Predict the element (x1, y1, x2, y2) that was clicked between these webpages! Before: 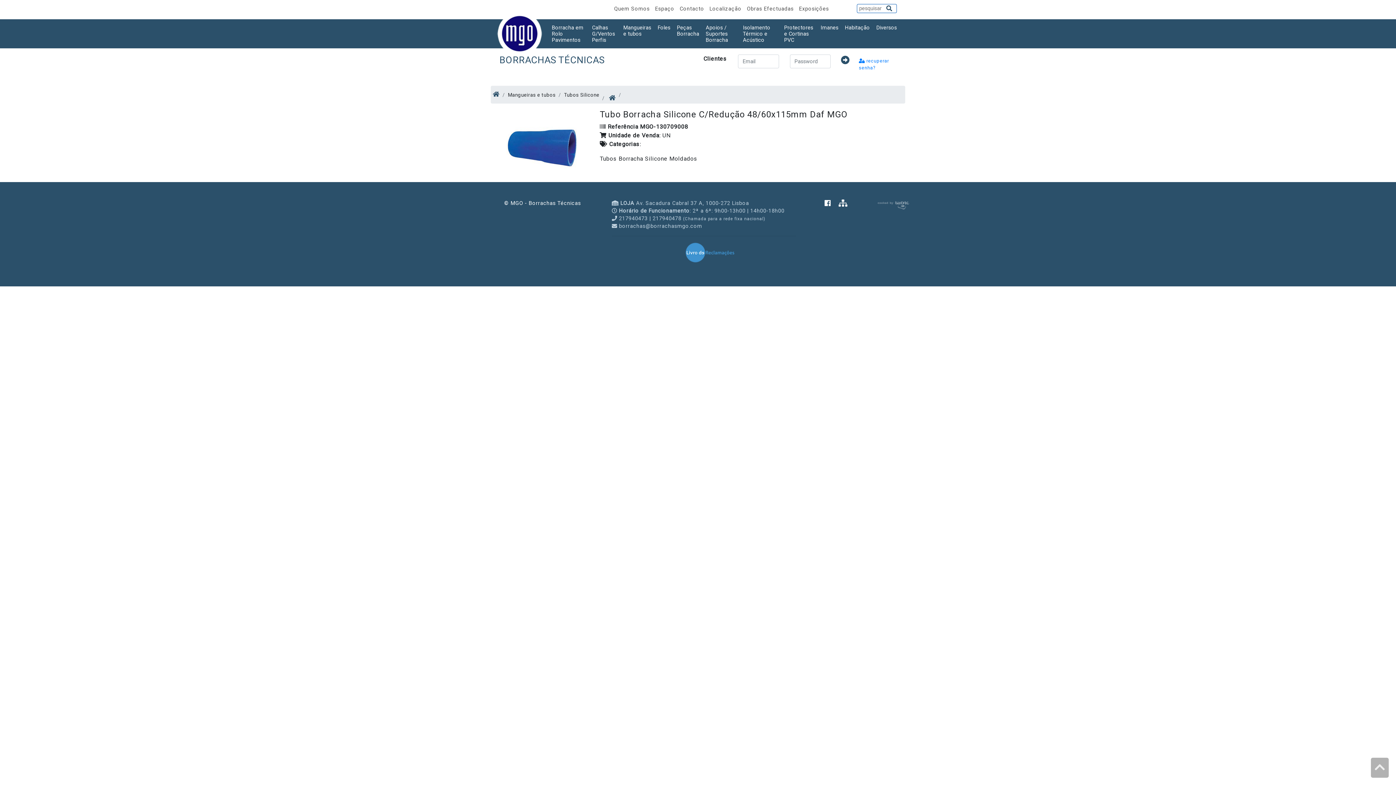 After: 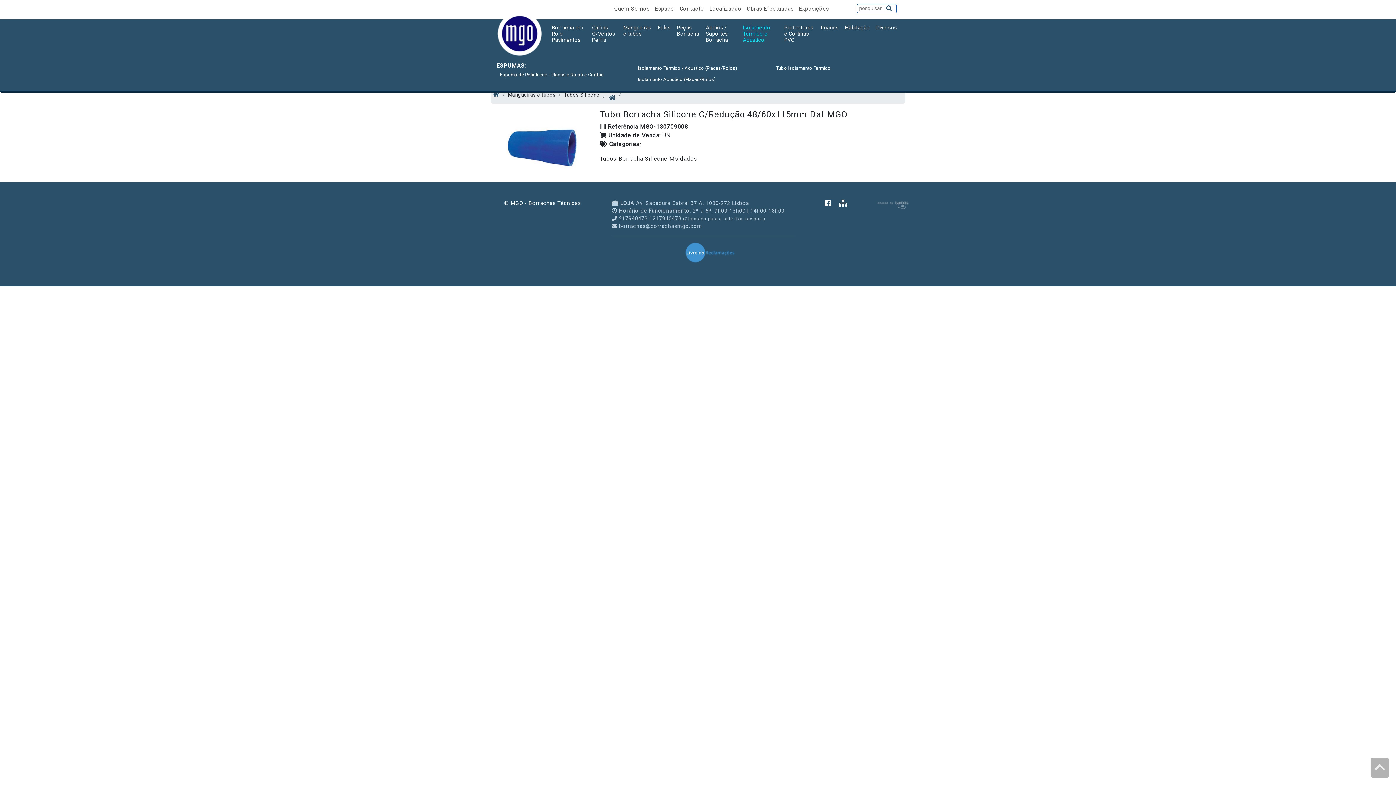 Action: bbox: (739, 21, 780, 46) label: Isolamento Térmico e Acústico